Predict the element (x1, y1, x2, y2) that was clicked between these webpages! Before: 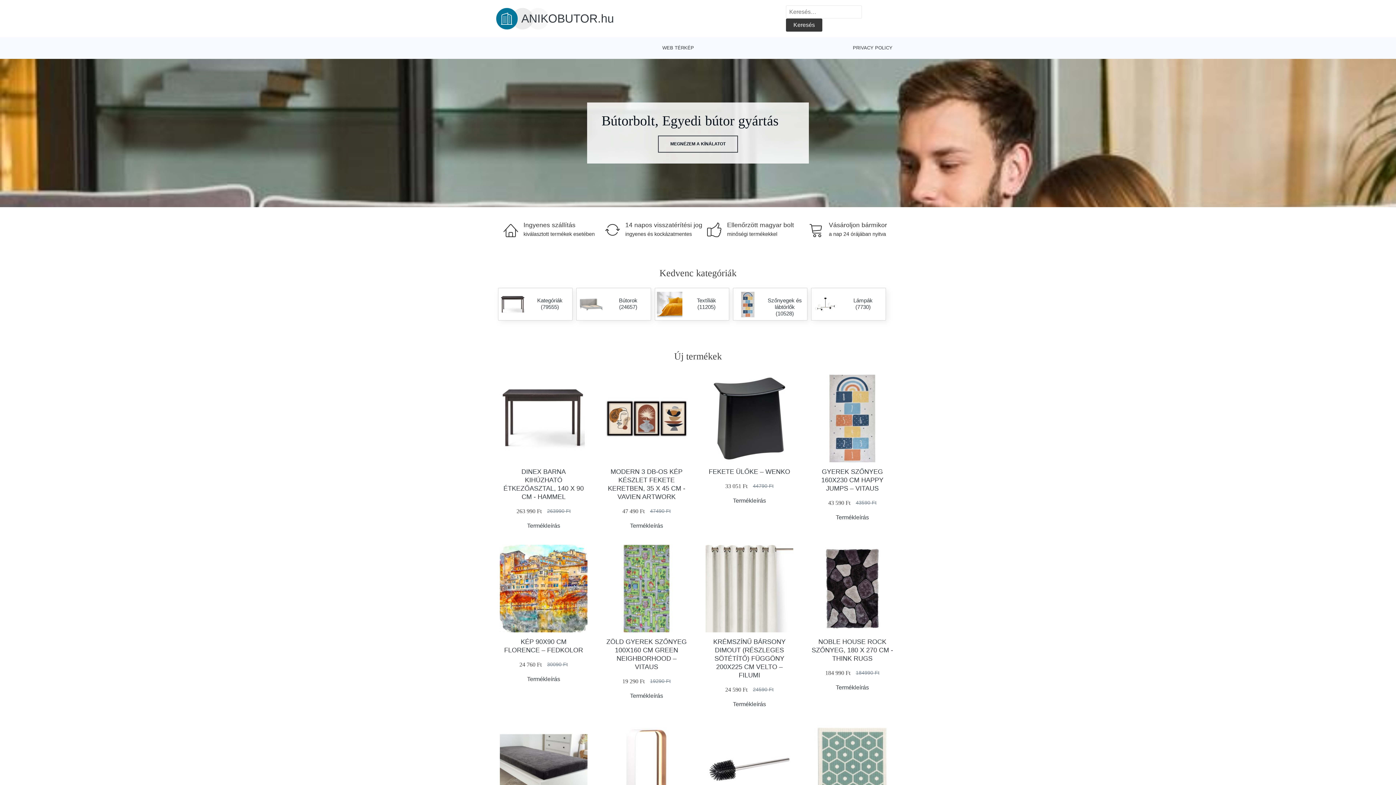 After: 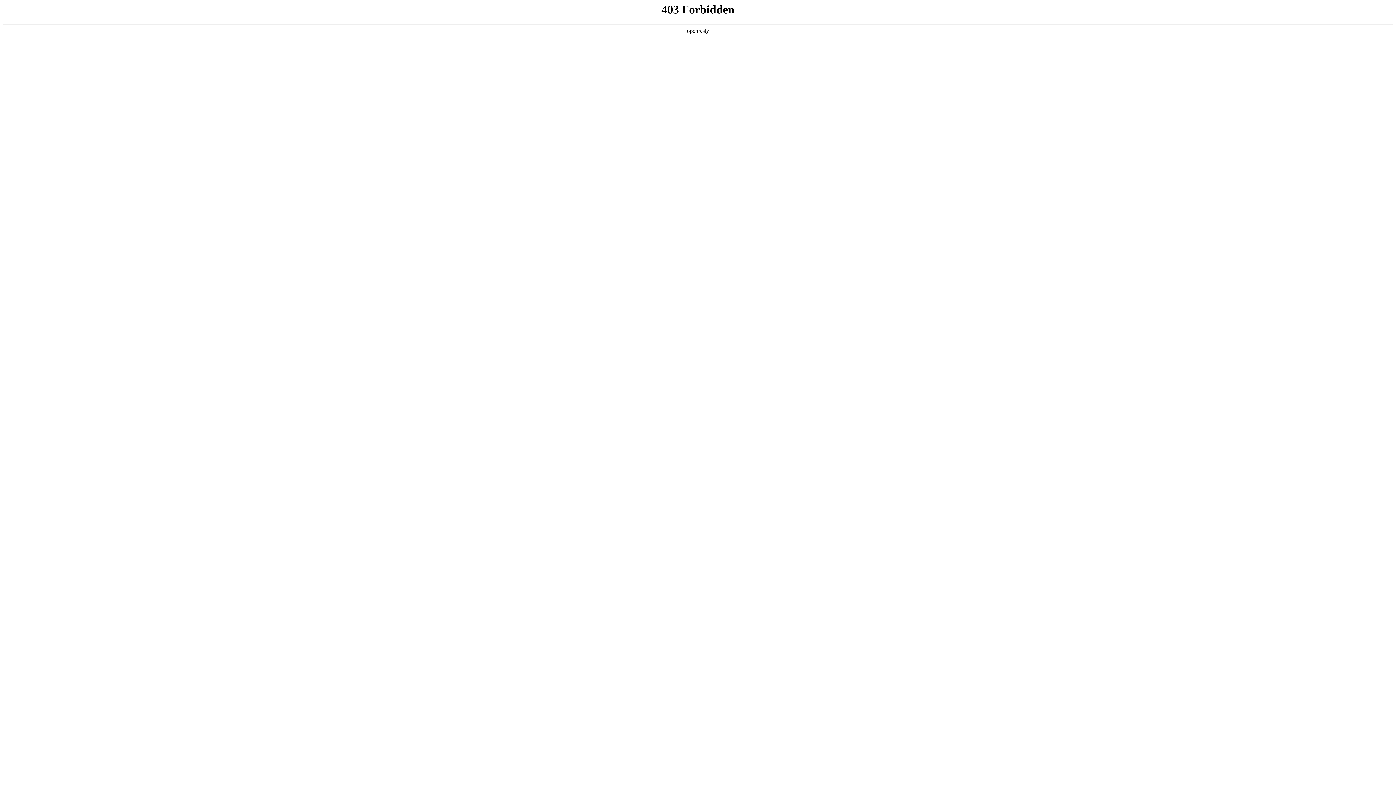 Action: bbox: (705, 545, 793, 632)